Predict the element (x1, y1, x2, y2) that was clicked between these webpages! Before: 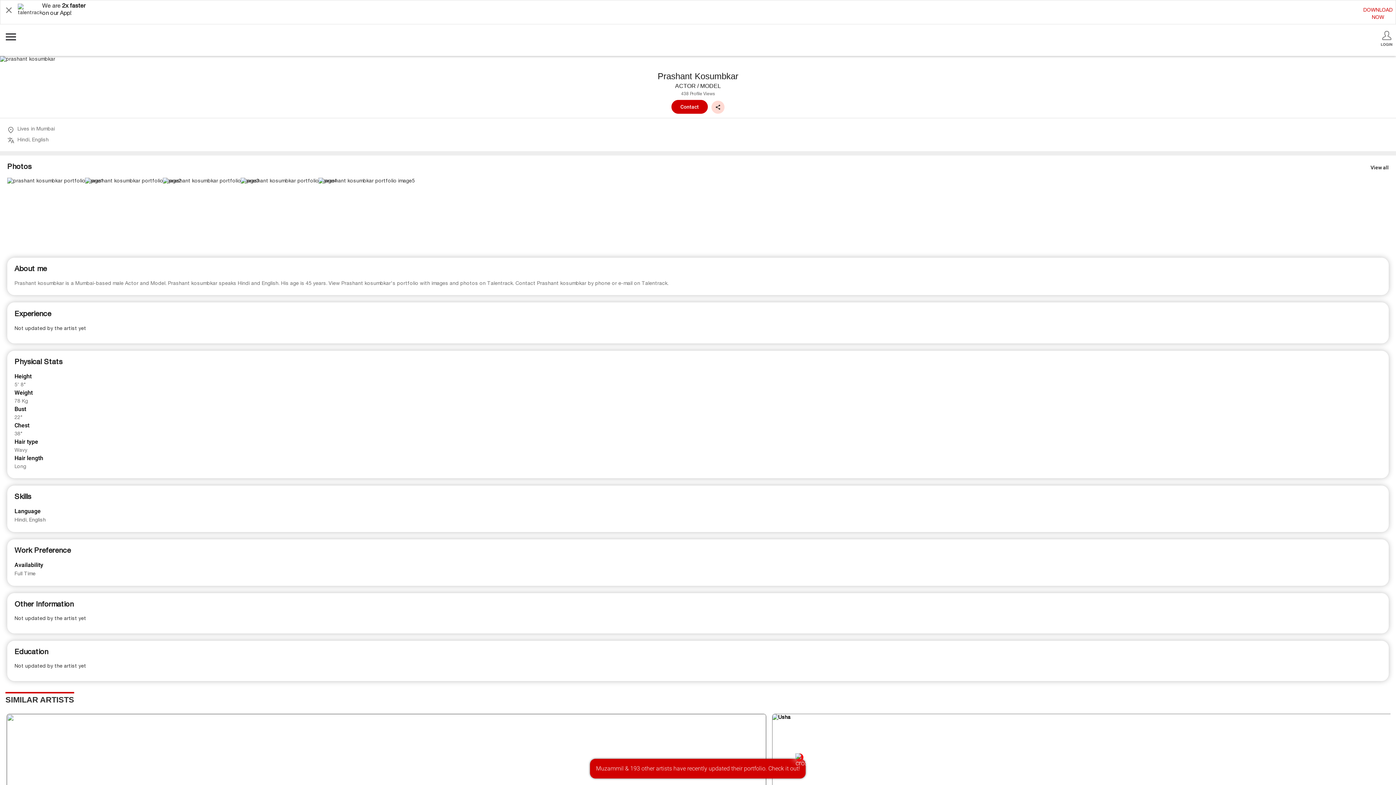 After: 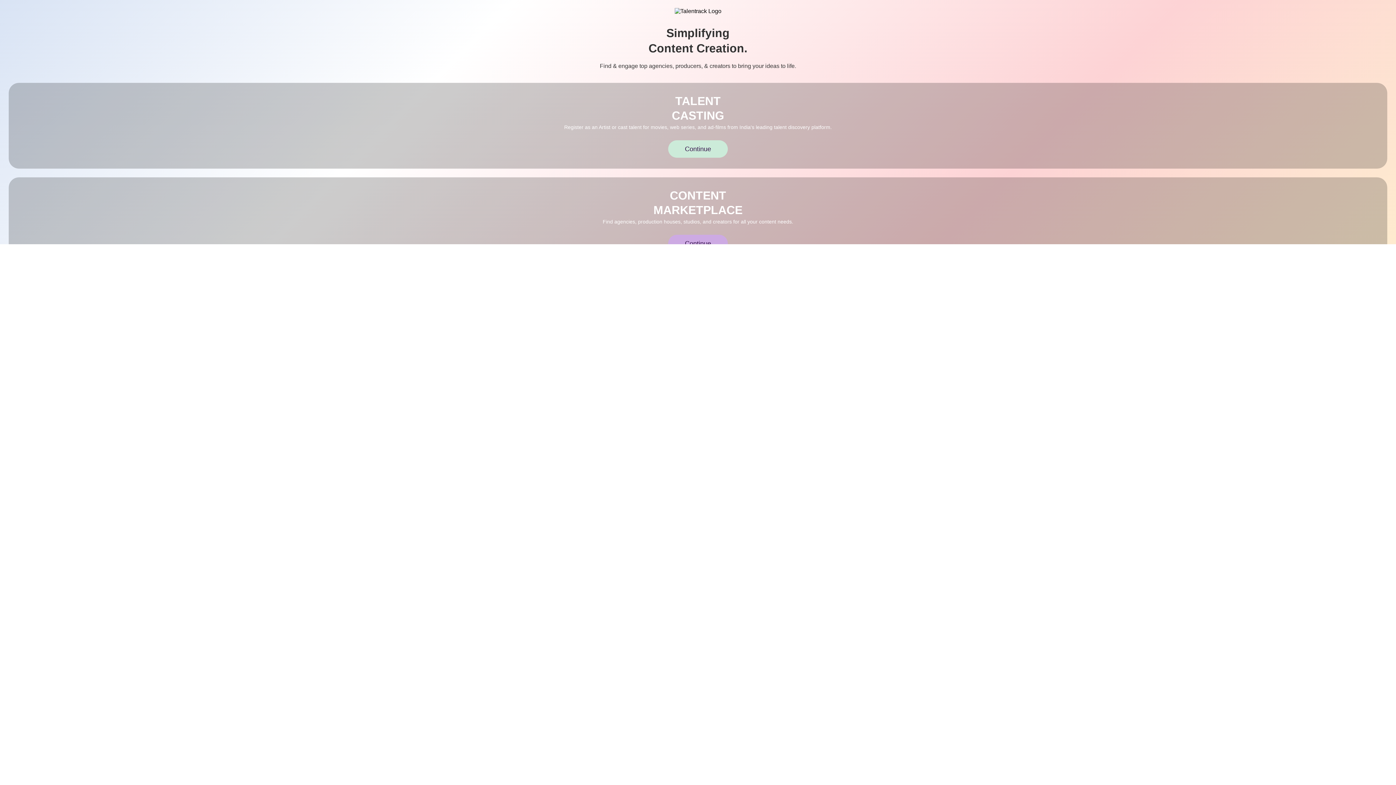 Action: bbox: (260, 30, 1135, 50)